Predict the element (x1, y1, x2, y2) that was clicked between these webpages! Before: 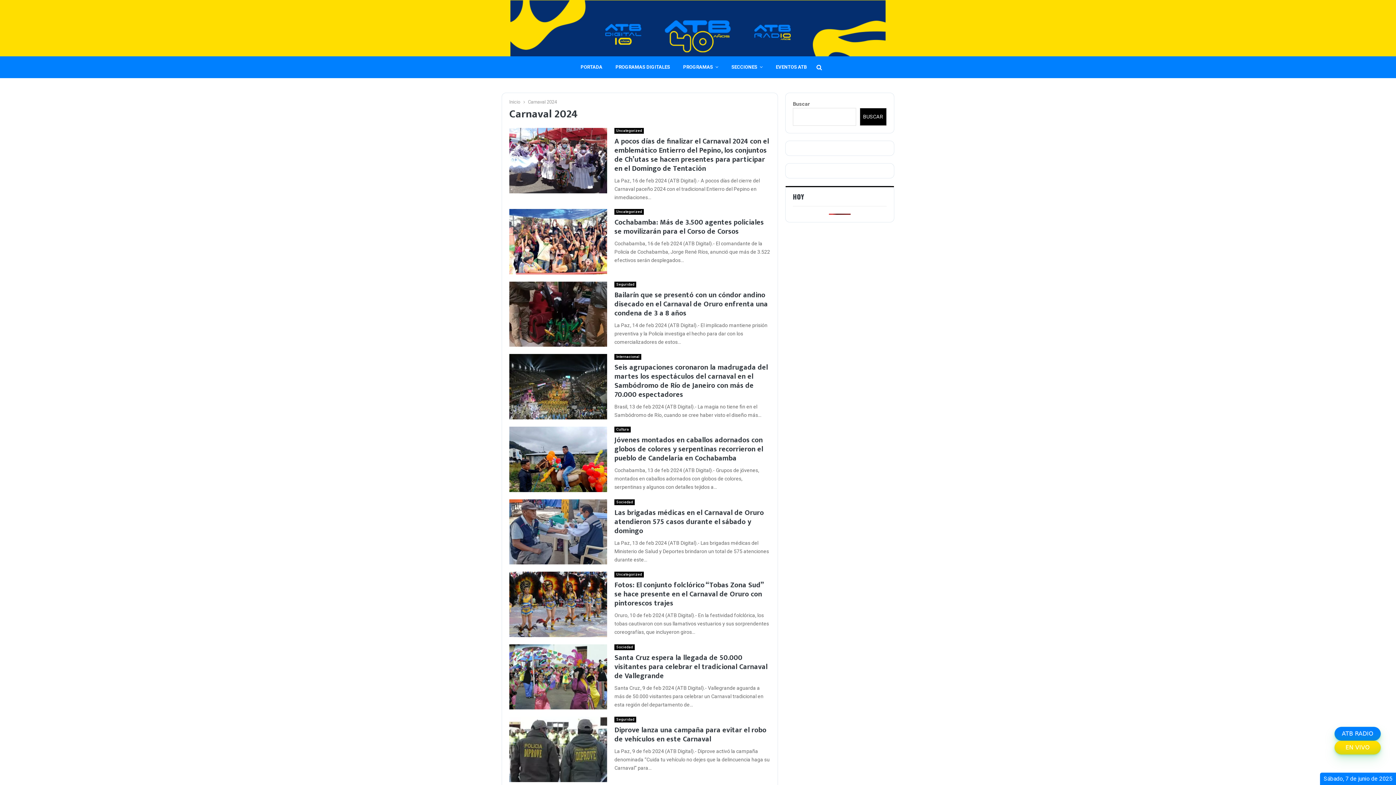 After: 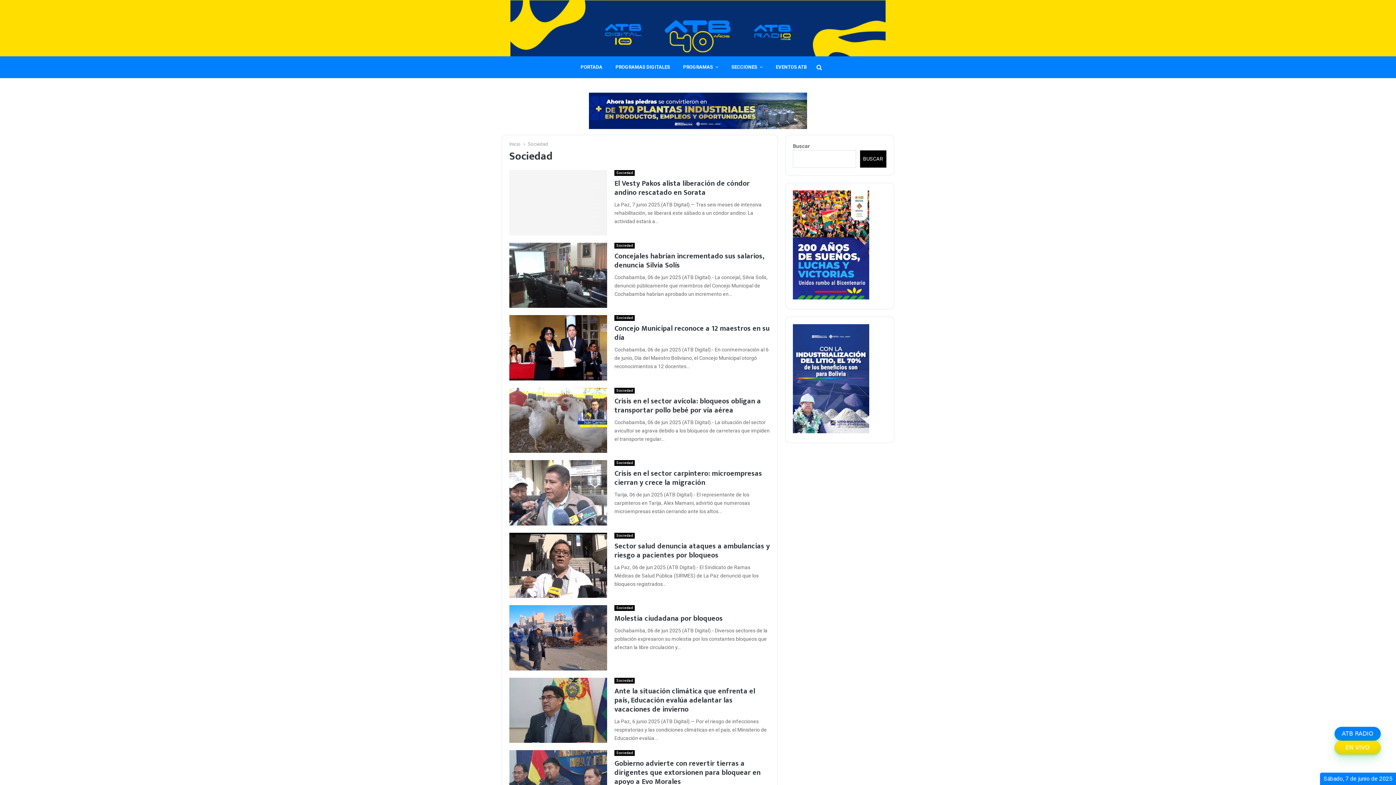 Action: label: Sociedad bbox: (614, 644, 635, 650)